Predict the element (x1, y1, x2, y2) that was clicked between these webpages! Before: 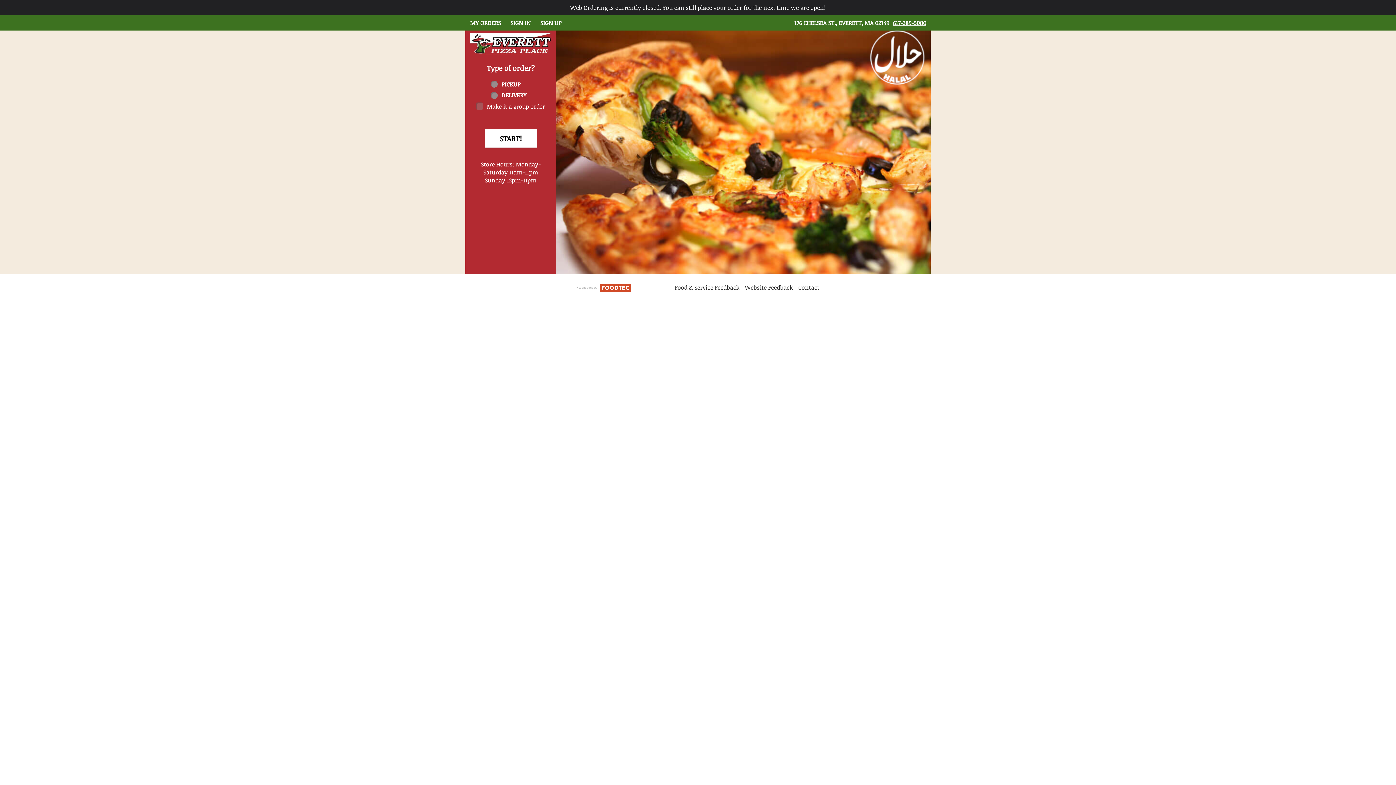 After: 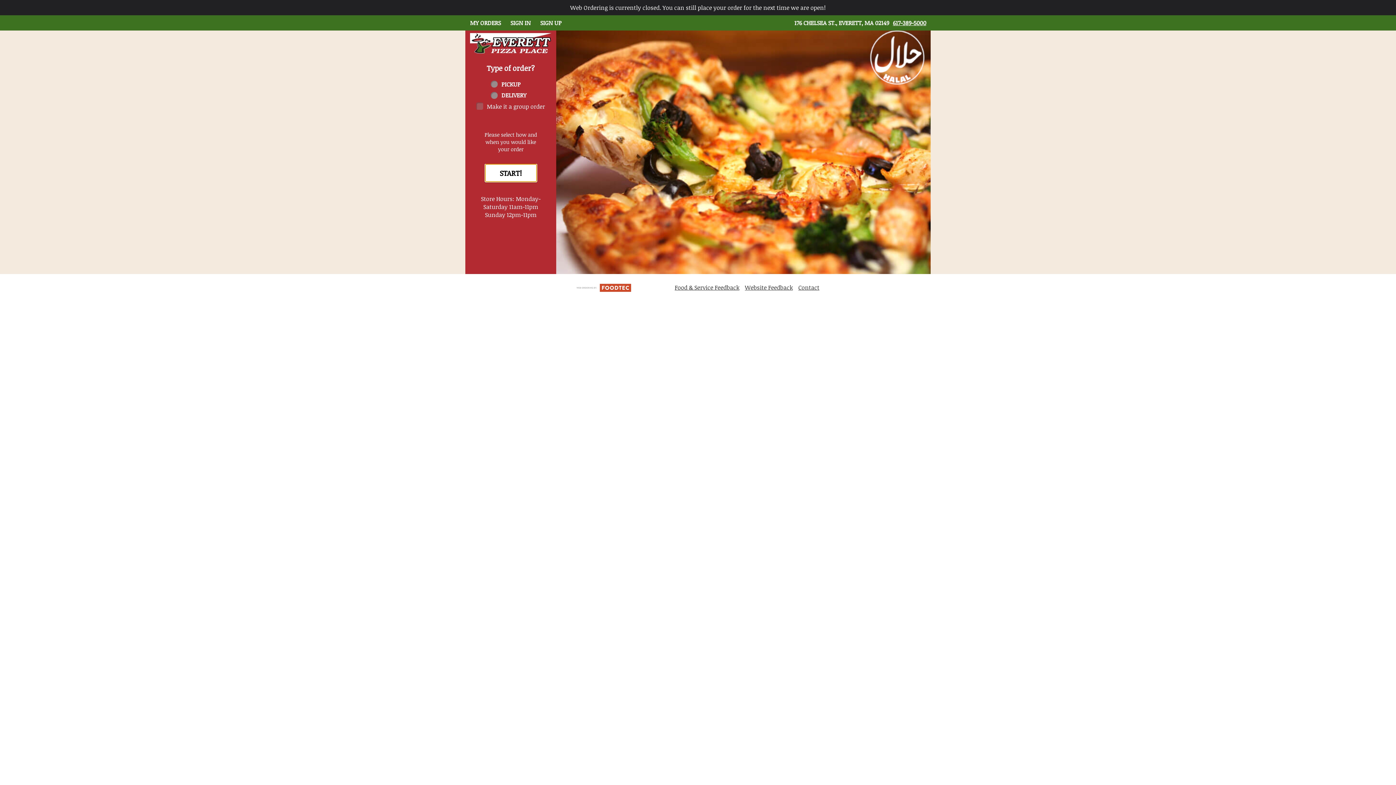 Action: label: START! bbox: (484, 129, 536, 147)